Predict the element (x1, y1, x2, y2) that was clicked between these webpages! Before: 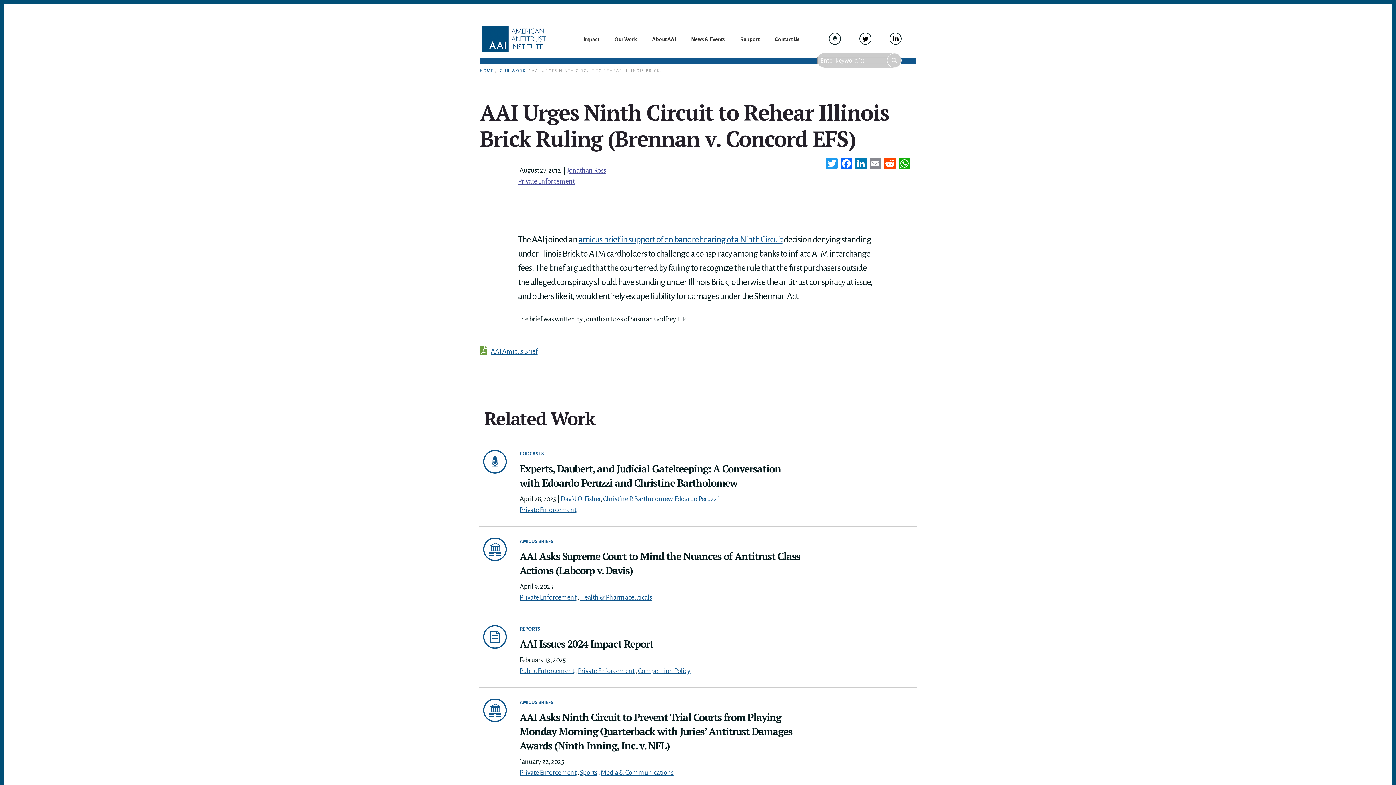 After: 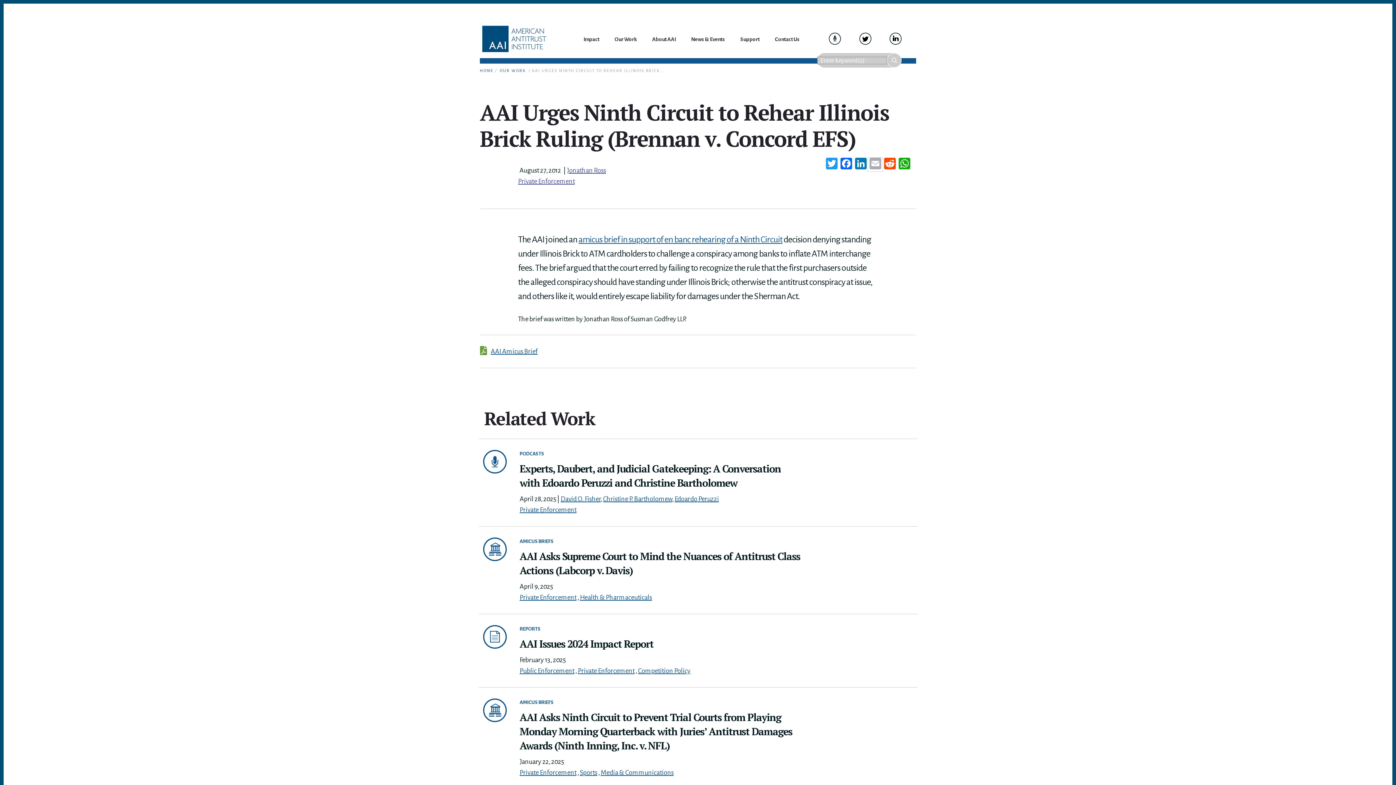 Action: bbox: (868, 157, 882, 171) label: Email